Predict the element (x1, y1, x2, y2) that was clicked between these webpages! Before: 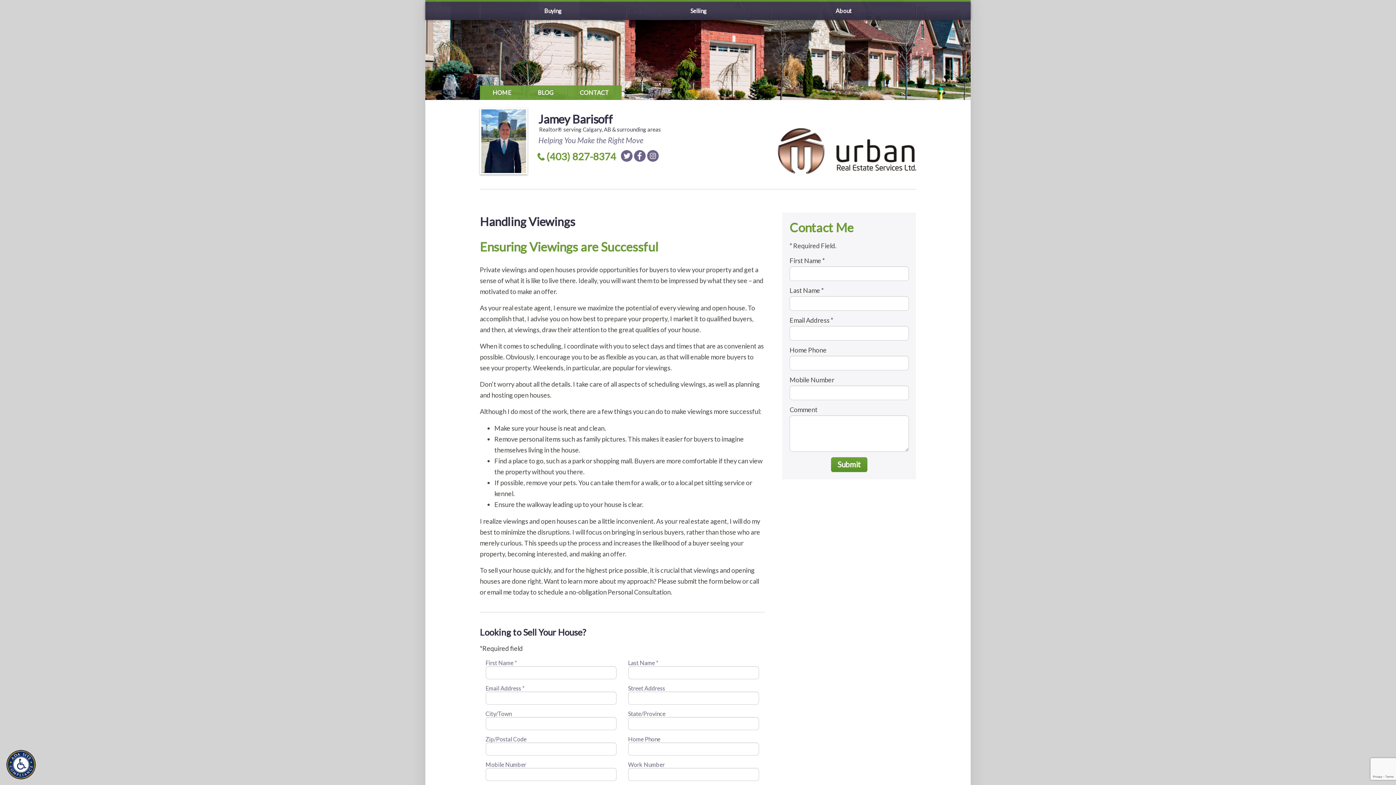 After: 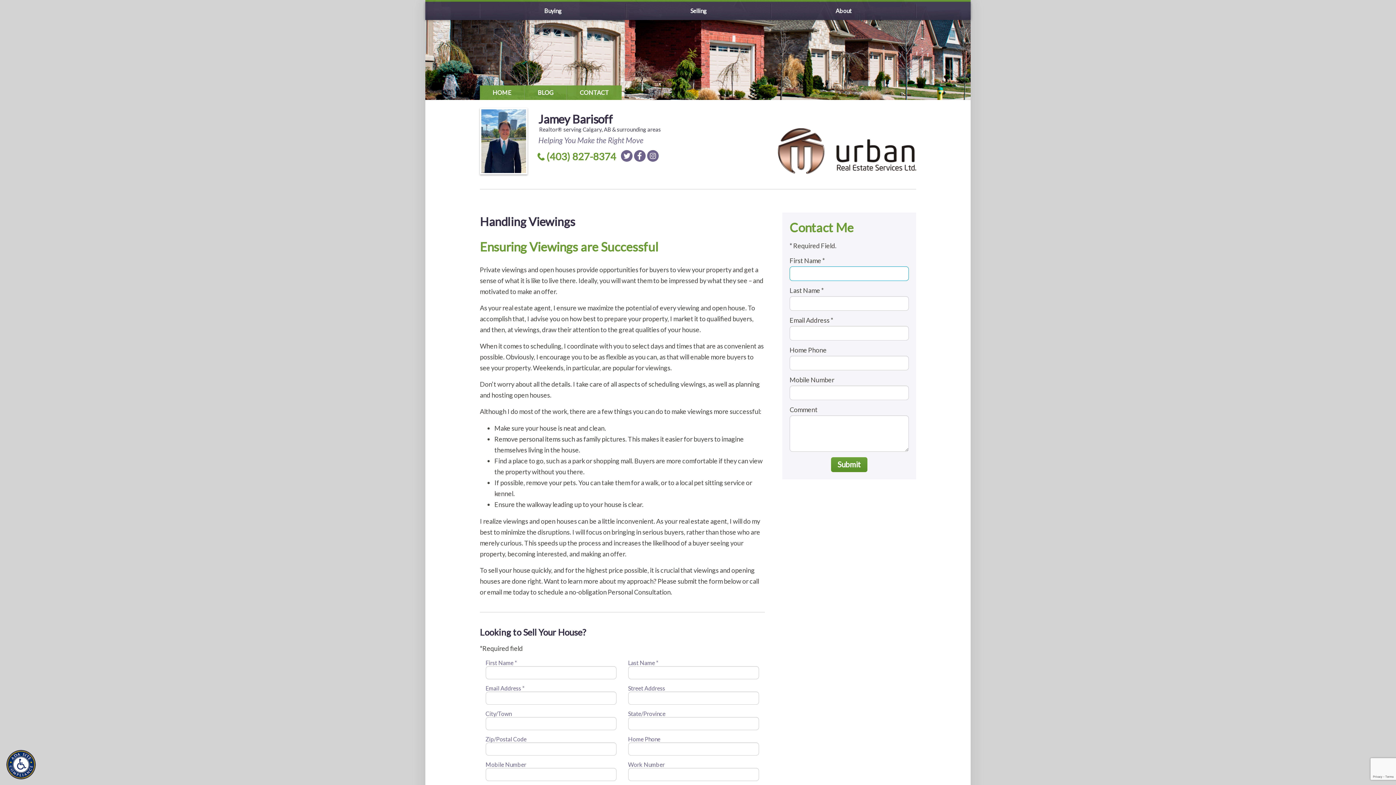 Action: label: Submit bbox: (831, 457, 867, 472)